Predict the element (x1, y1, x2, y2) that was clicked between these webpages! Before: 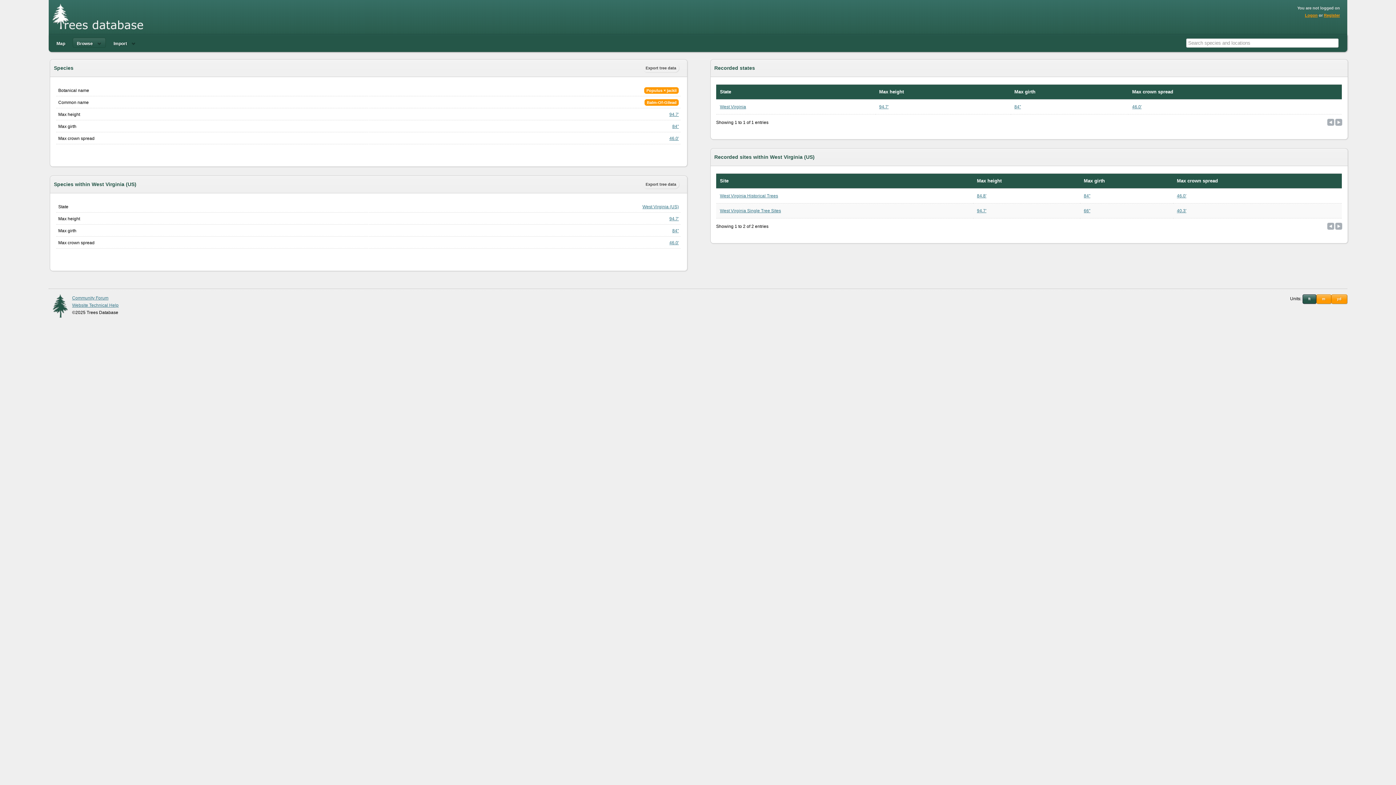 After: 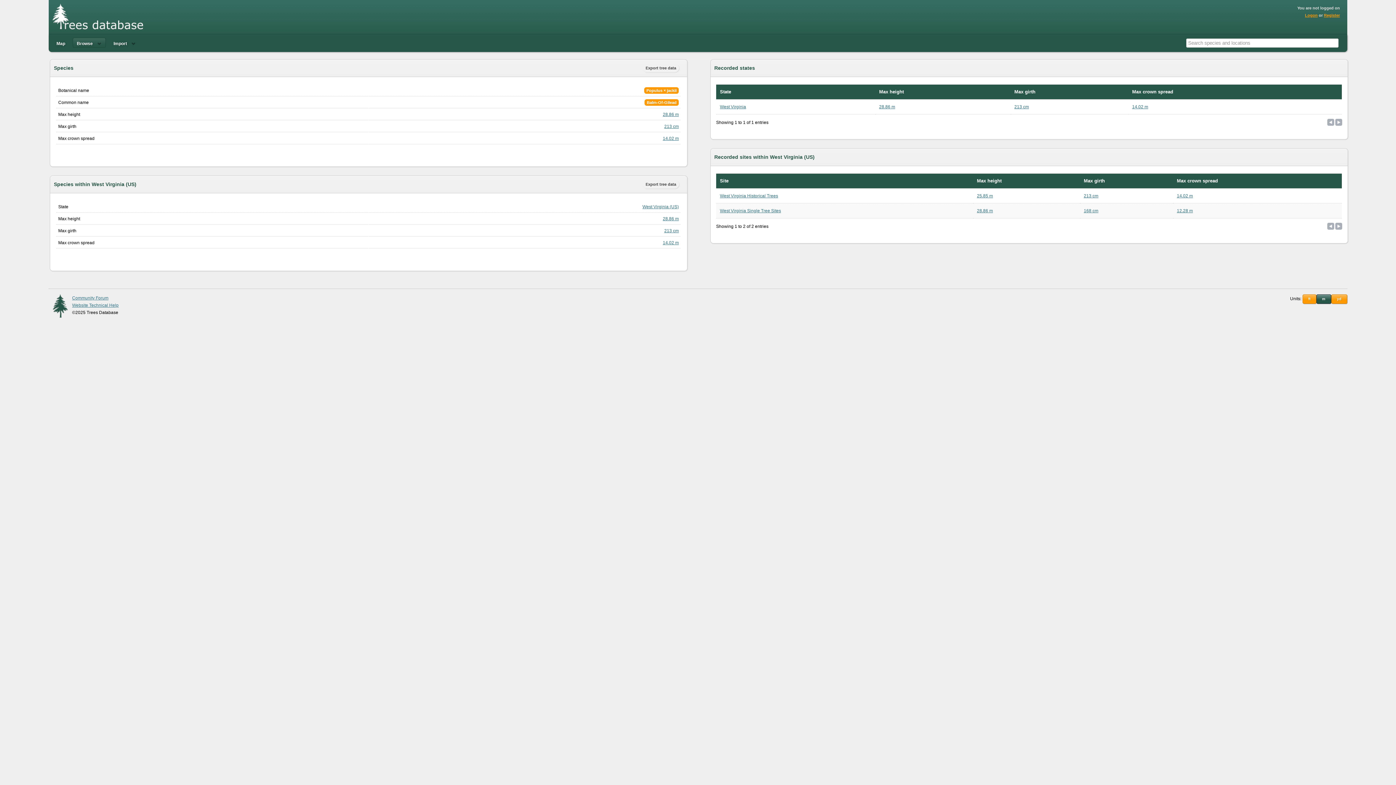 Action: label: m bbox: (1316, 294, 1331, 304)